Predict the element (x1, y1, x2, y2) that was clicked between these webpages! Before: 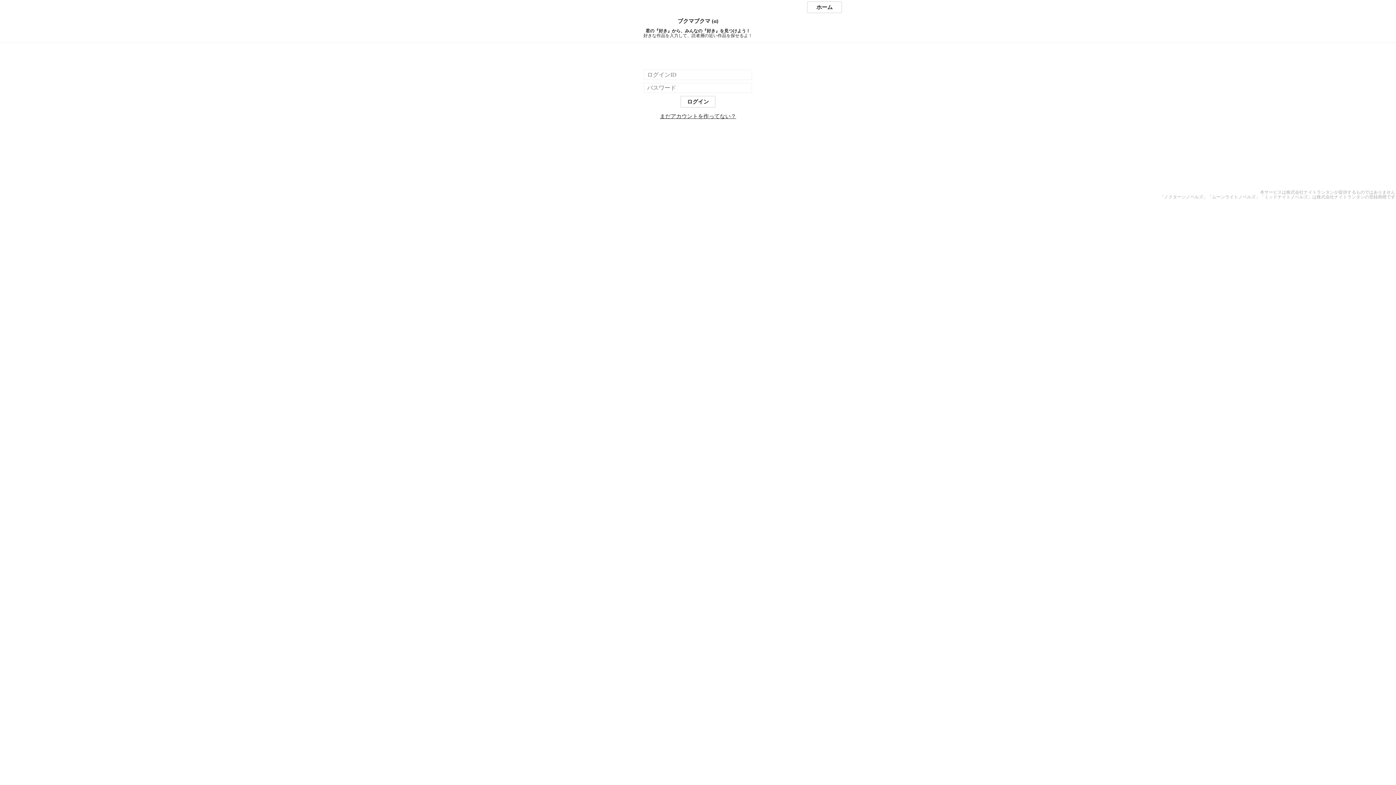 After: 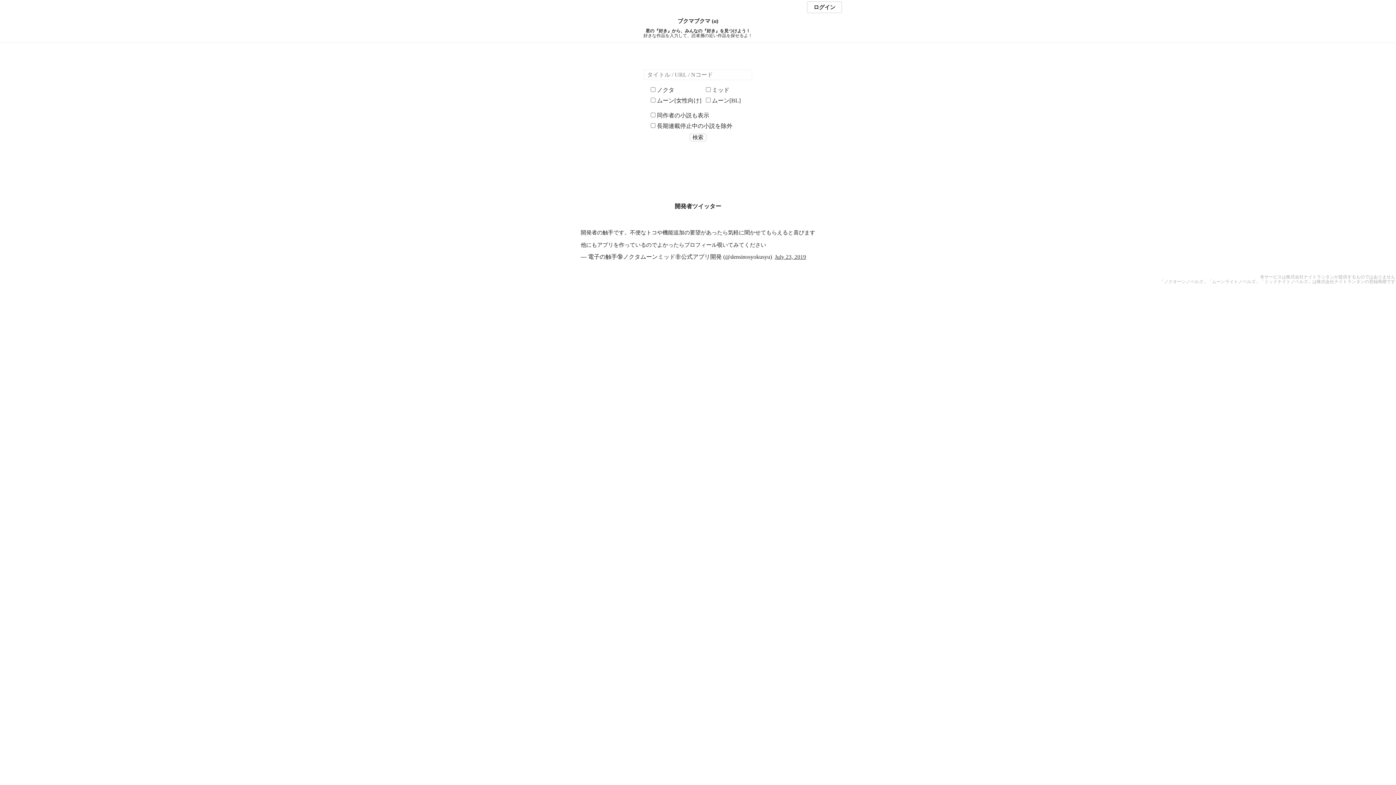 Action: bbox: (0, 18, 1396, 24) label: ブクマブクマ (α)